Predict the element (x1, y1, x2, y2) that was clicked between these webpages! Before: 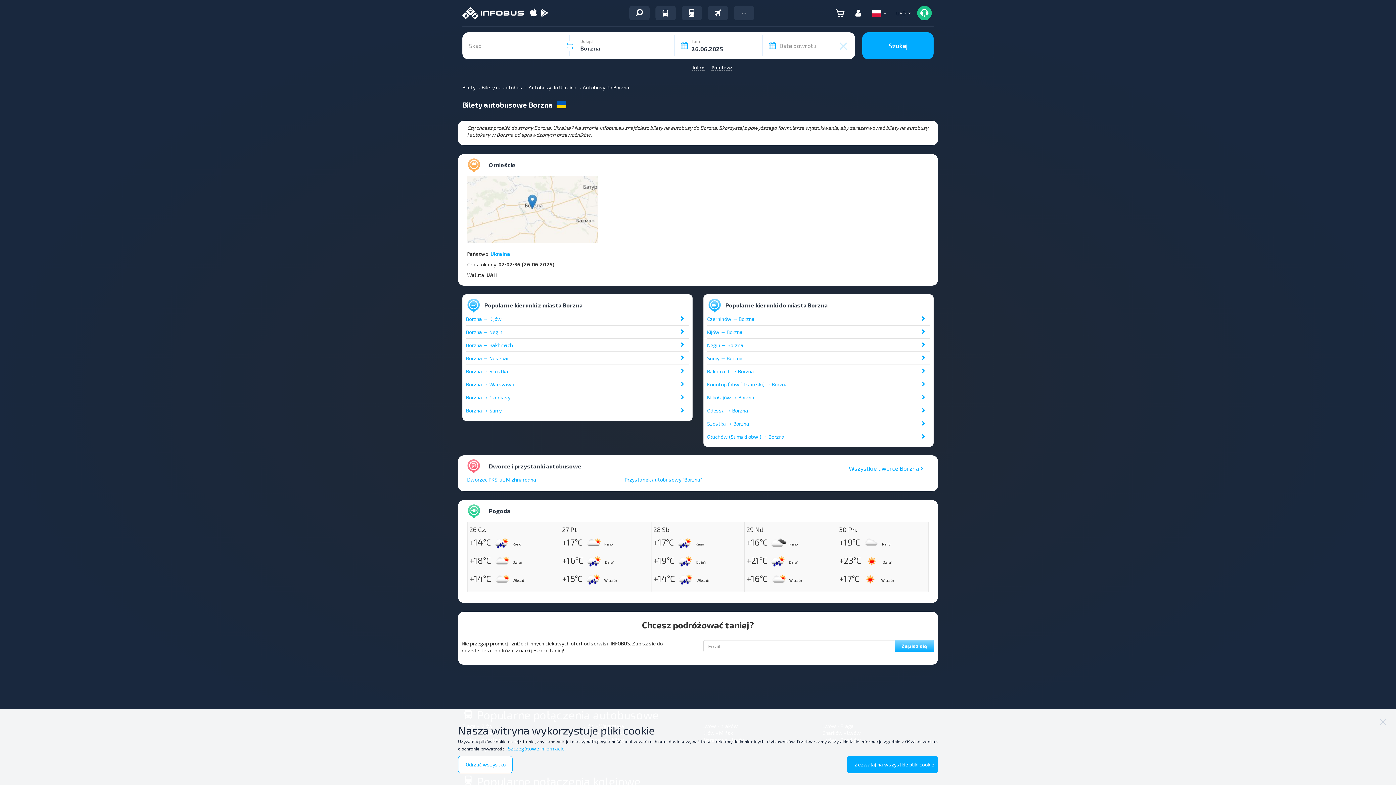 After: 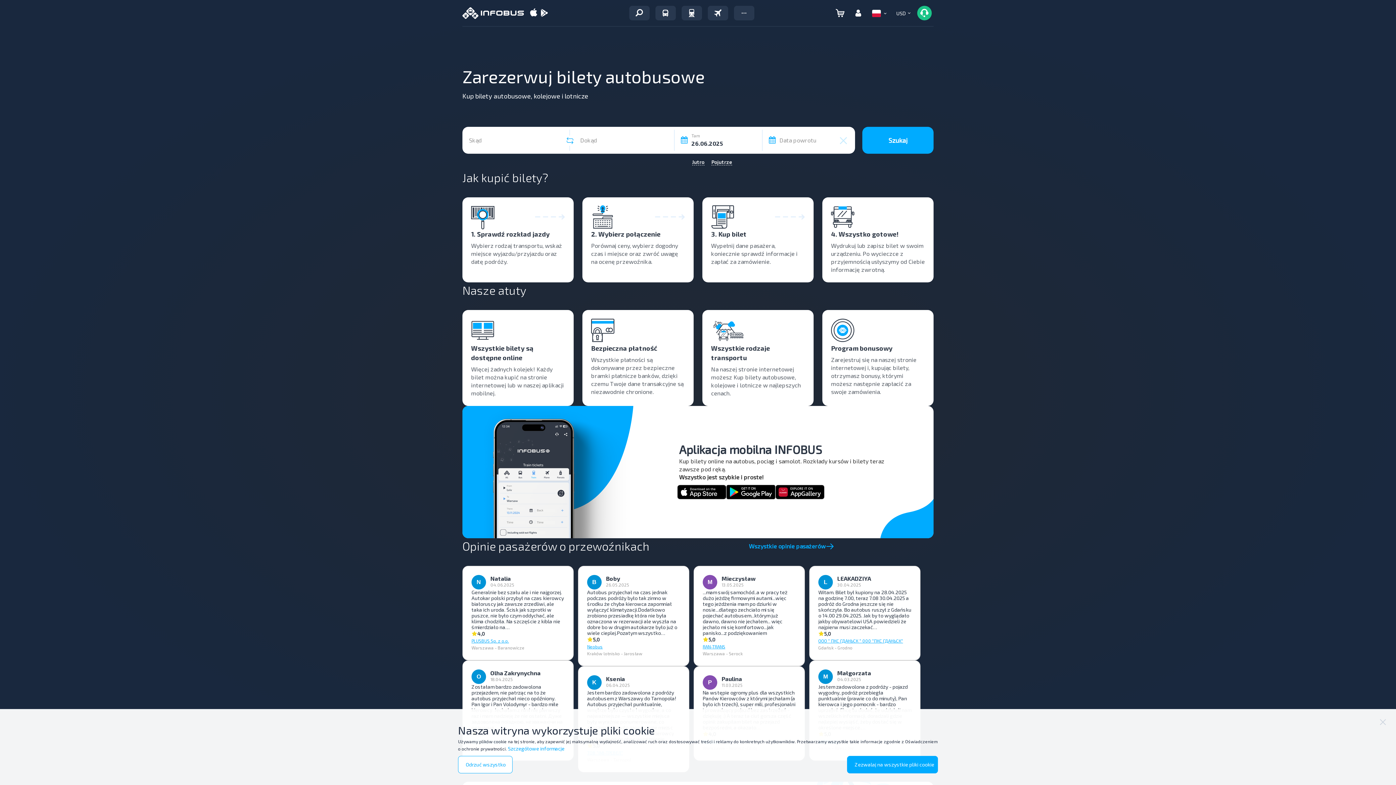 Action: label: Bilety na autobus bbox: (481, 84, 522, 90)